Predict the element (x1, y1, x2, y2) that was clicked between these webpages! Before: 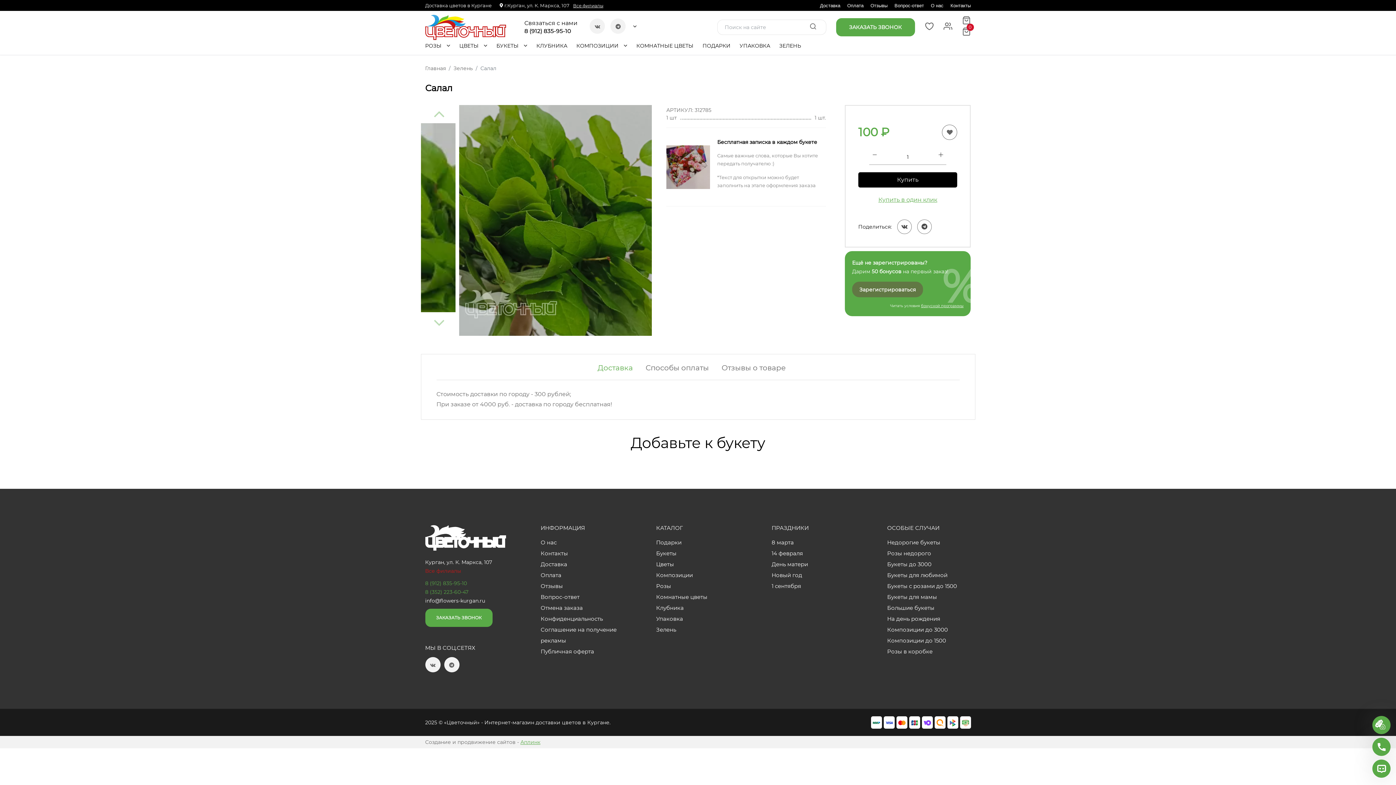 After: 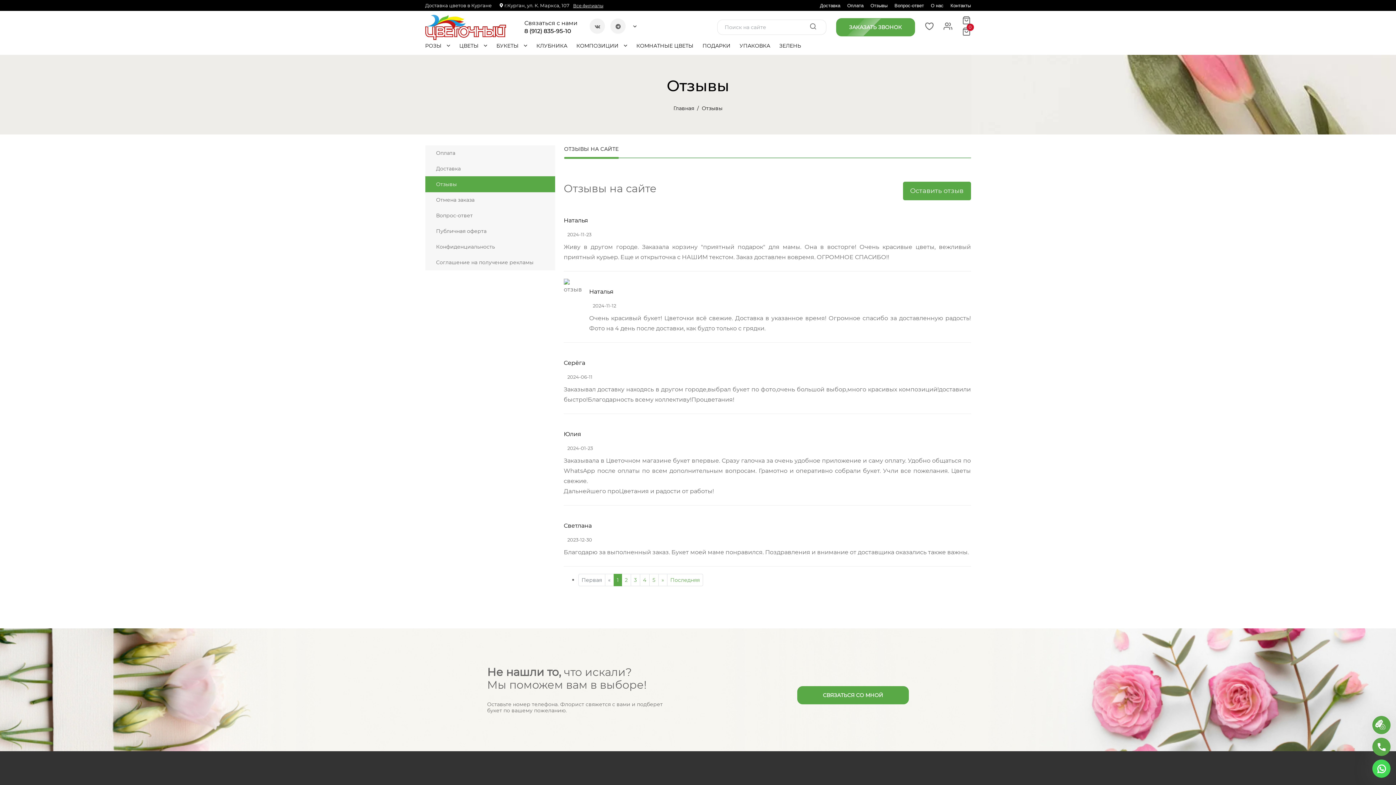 Action: bbox: (540, 581, 624, 592) label: Отзывы